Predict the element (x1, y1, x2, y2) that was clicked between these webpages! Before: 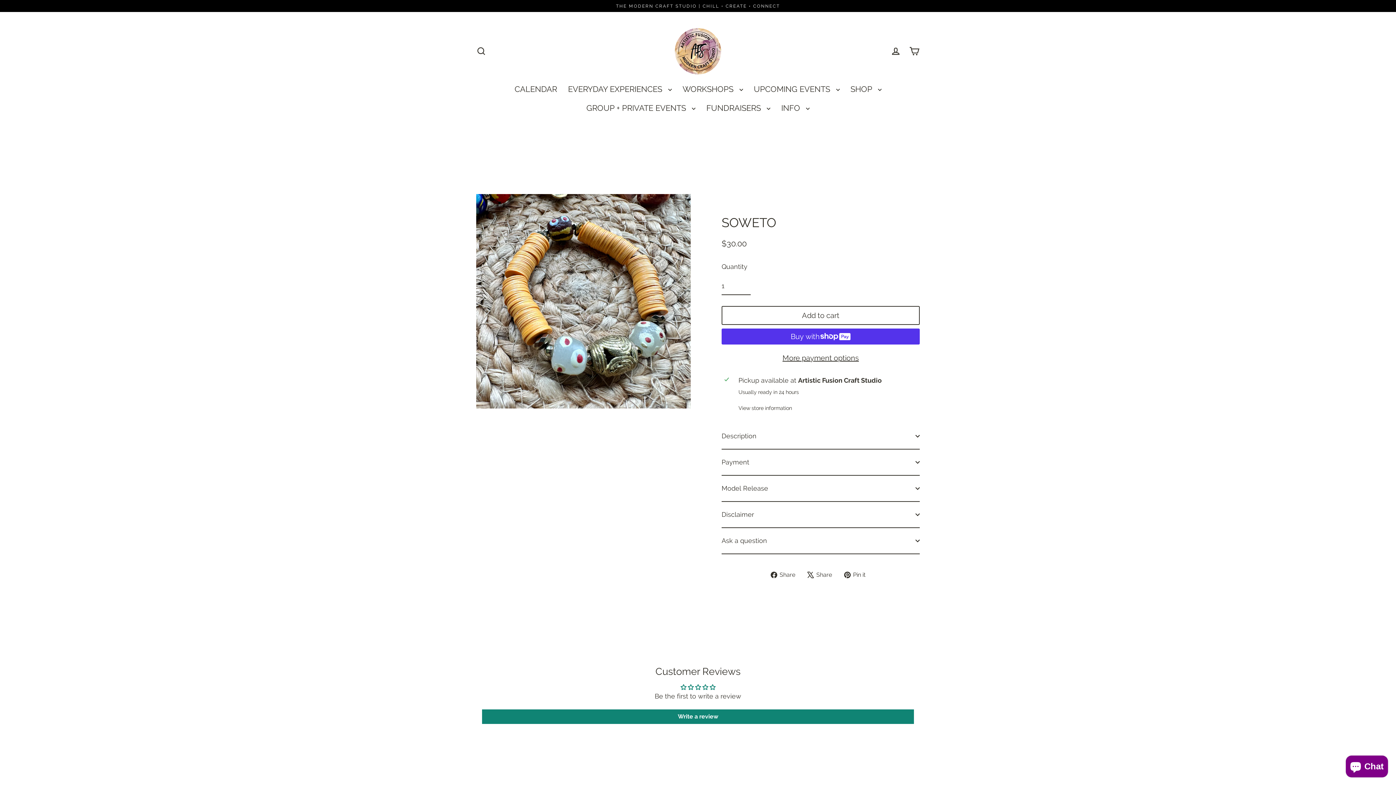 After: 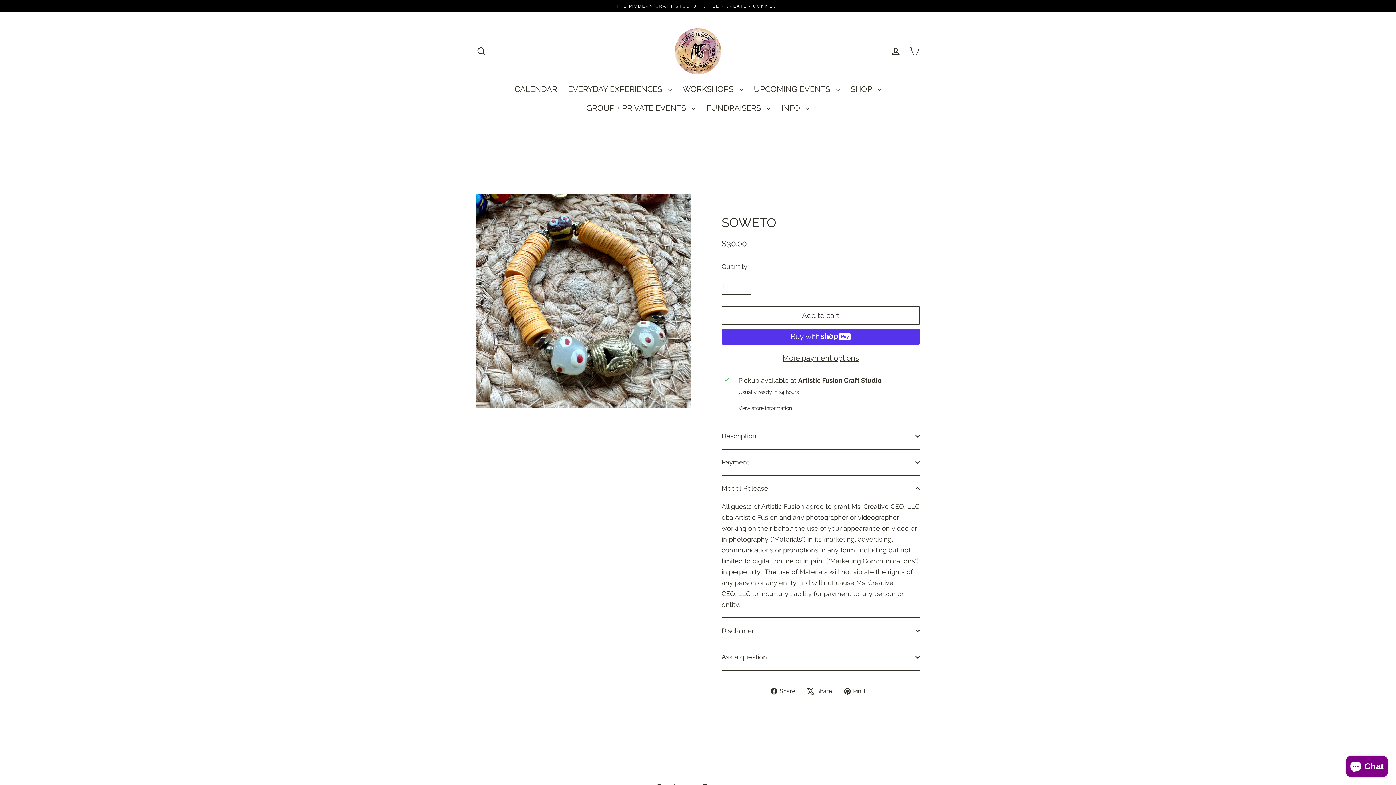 Action: bbox: (721, 476, 920, 501) label: Model Release